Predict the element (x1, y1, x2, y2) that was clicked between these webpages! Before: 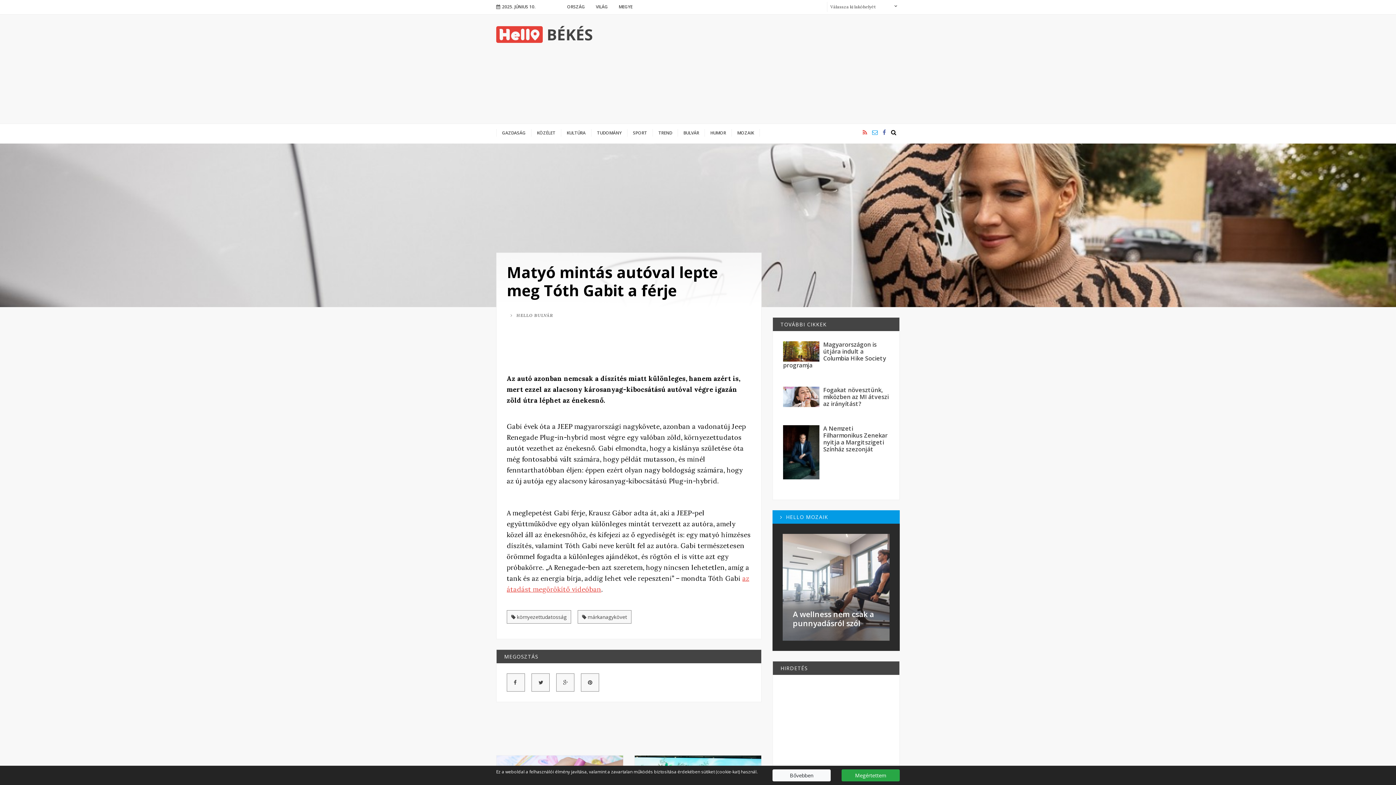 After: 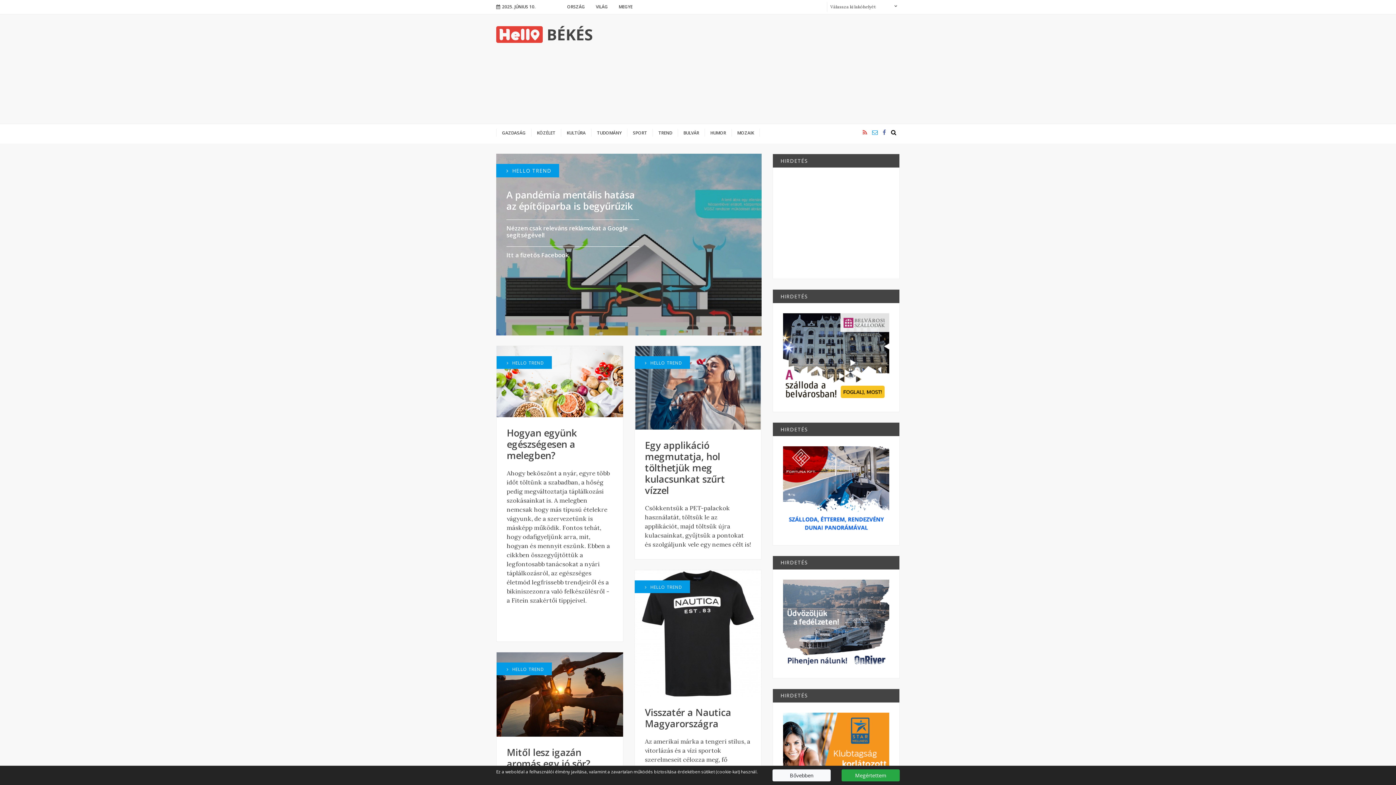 Action: bbox: (652, 129, 677, 136) label: TREND